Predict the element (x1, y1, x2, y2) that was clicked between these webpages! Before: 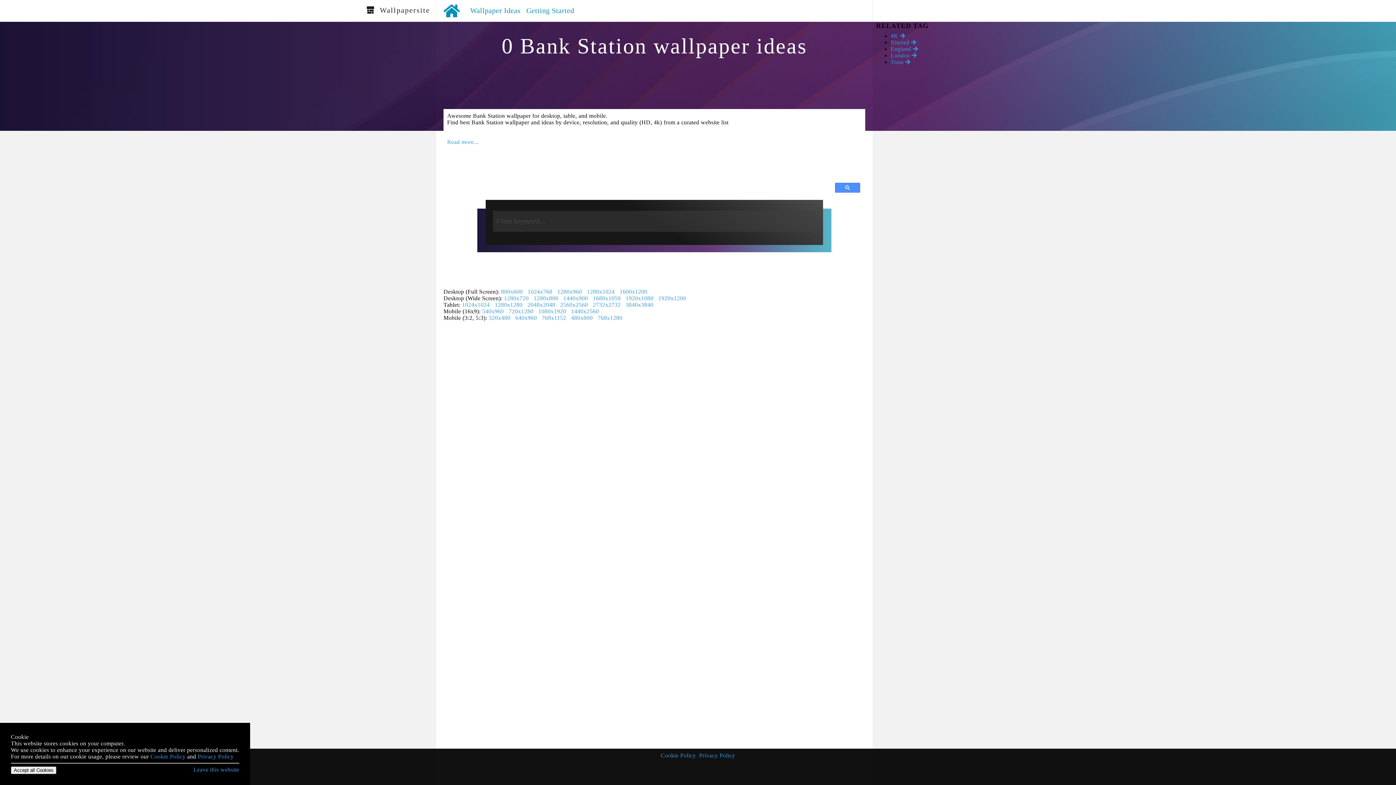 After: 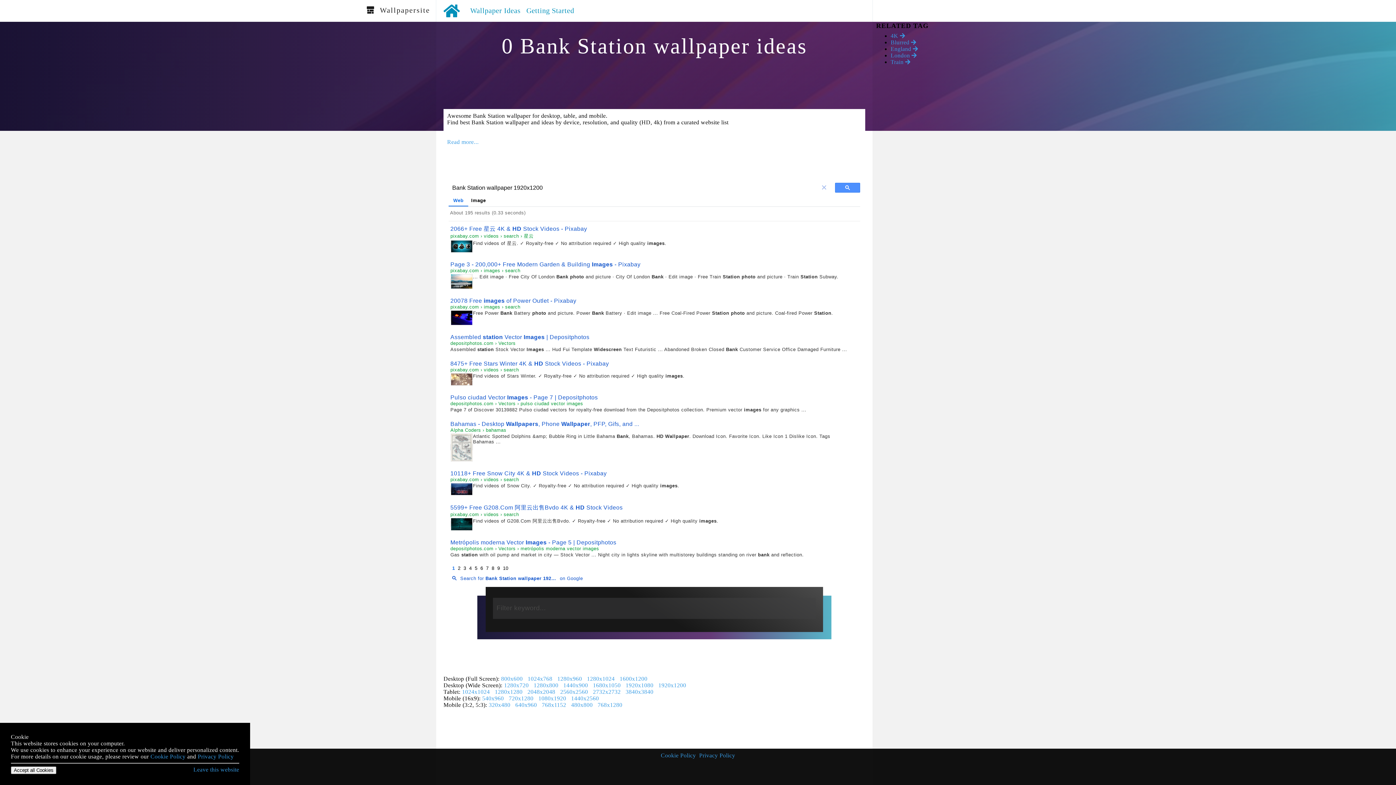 Action: label: 1920x1200 bbox: (658, 295, 686, 301)